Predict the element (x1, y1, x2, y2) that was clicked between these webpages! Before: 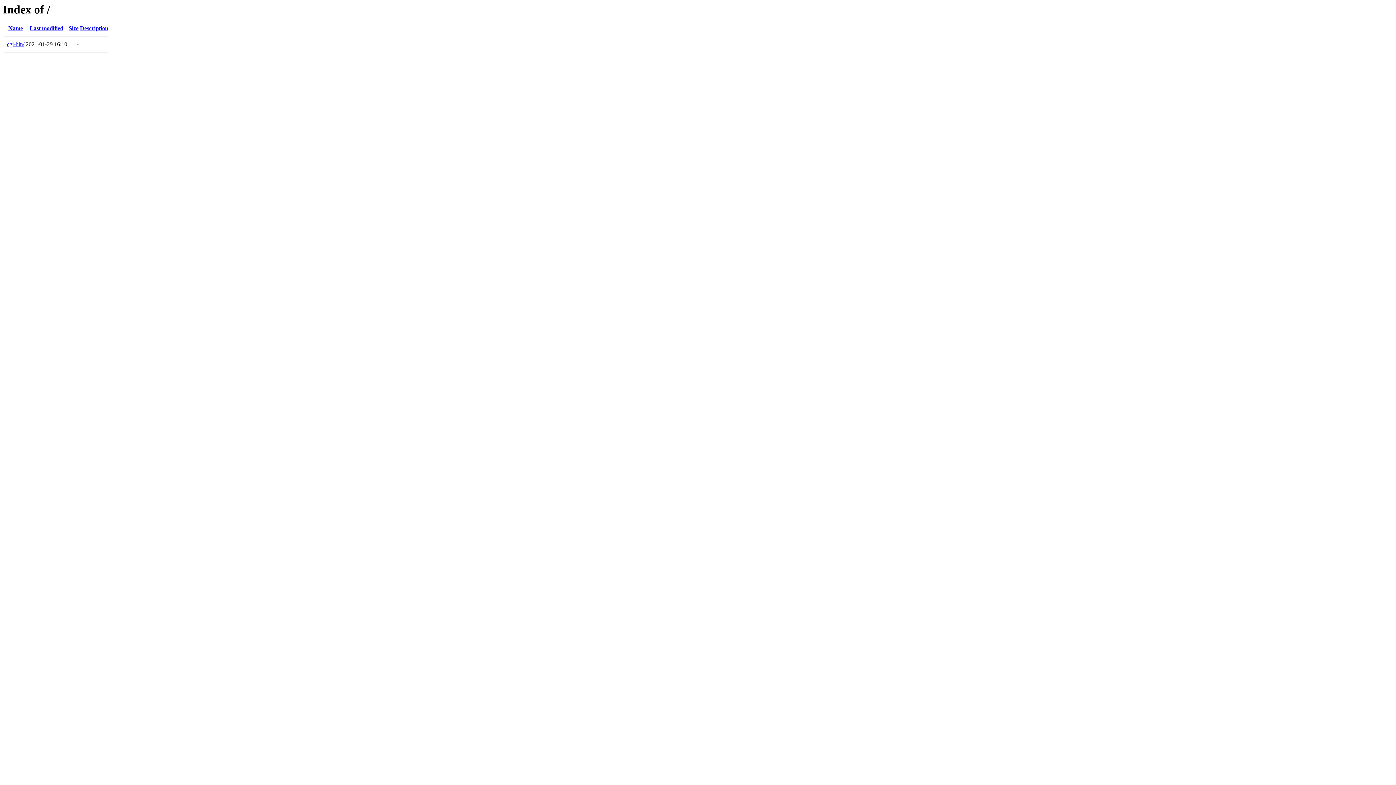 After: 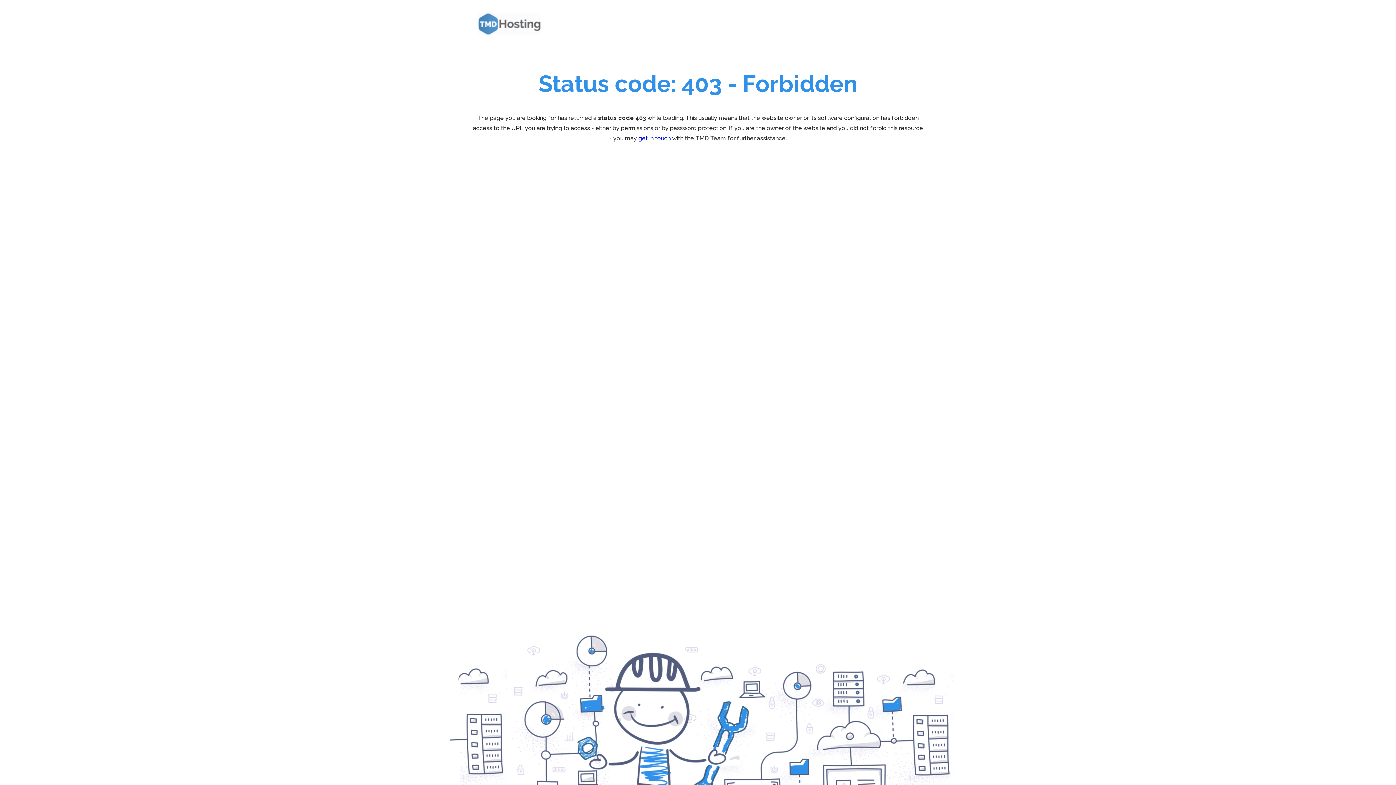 Action: bbox: (6, 41, 24, 47) label: cgi-bin/